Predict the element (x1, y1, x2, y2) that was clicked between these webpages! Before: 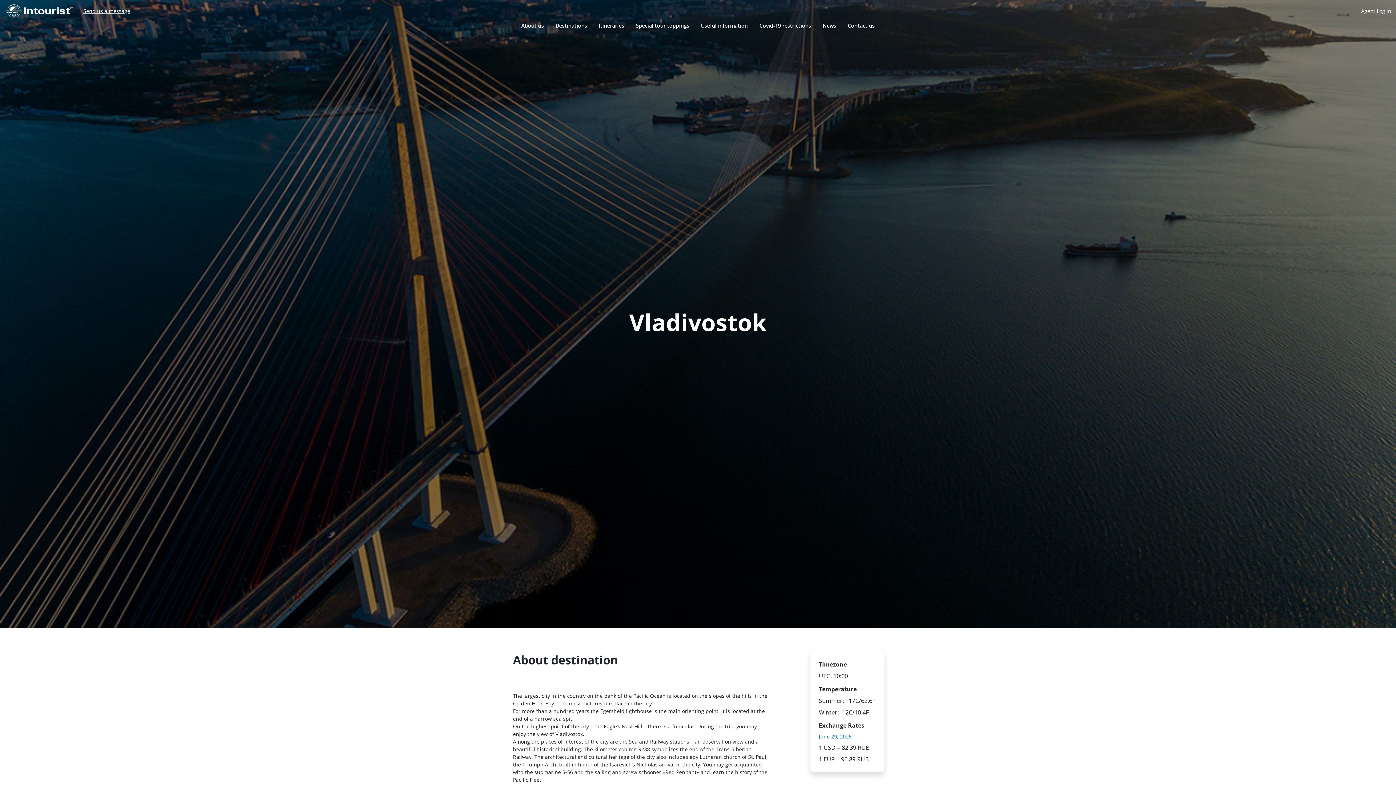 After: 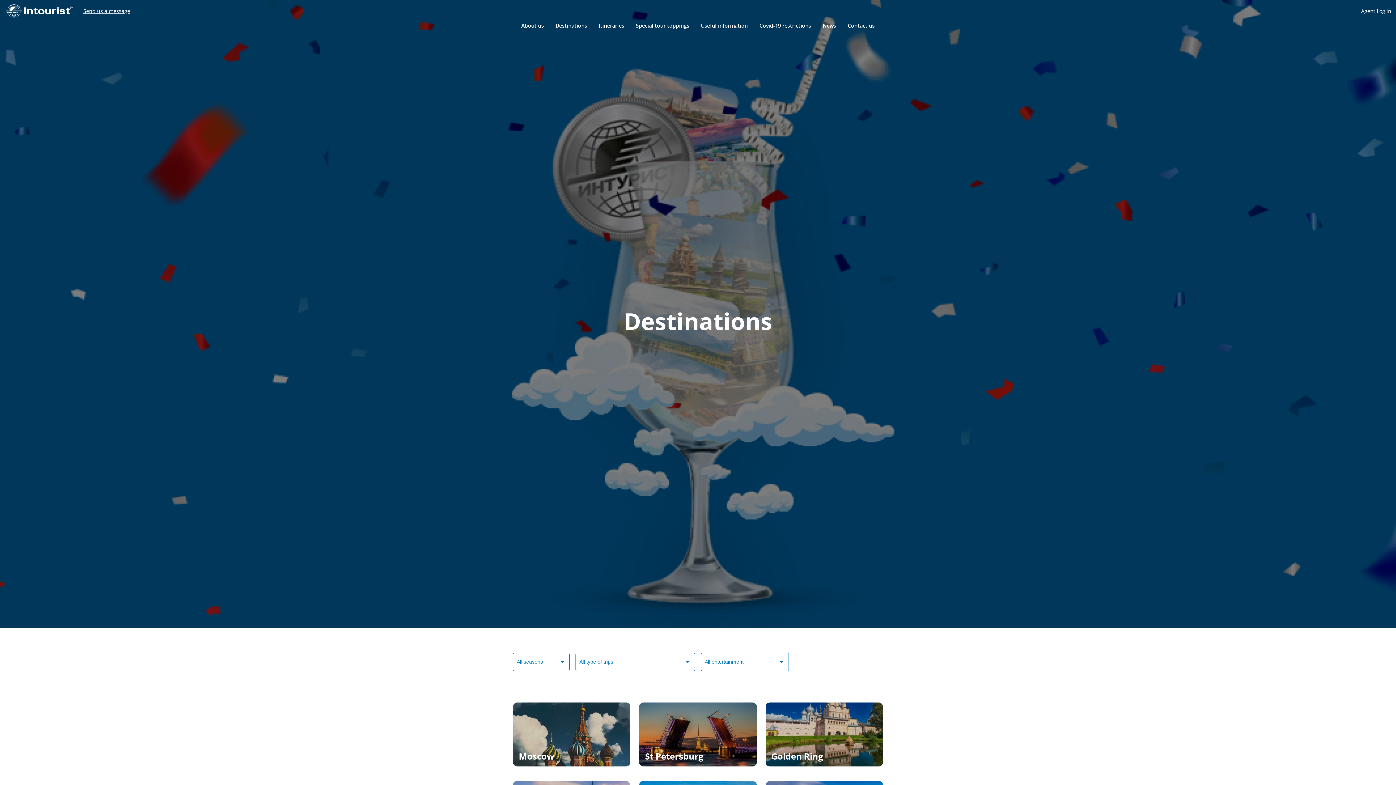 Action: label: Destinations bbox: (555, 21, 587, 29)